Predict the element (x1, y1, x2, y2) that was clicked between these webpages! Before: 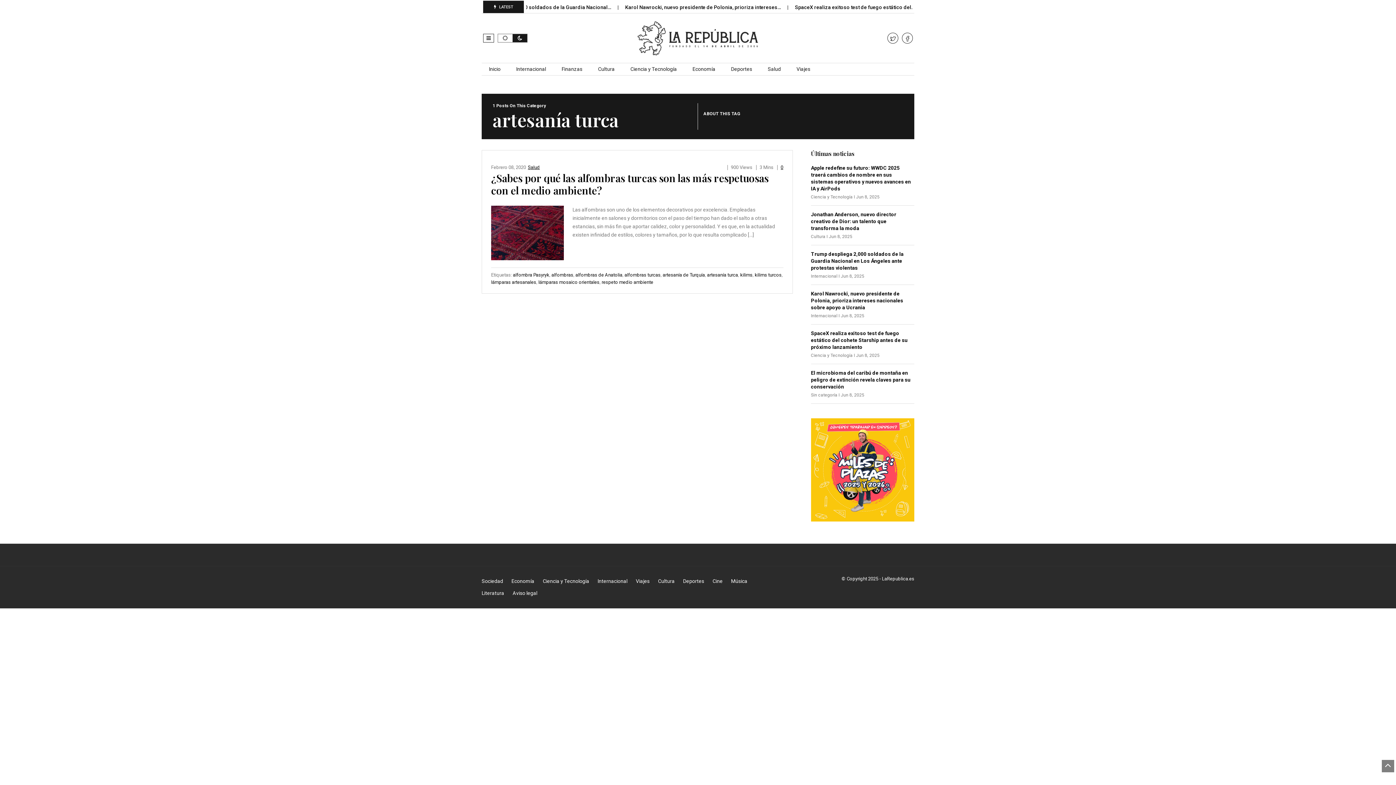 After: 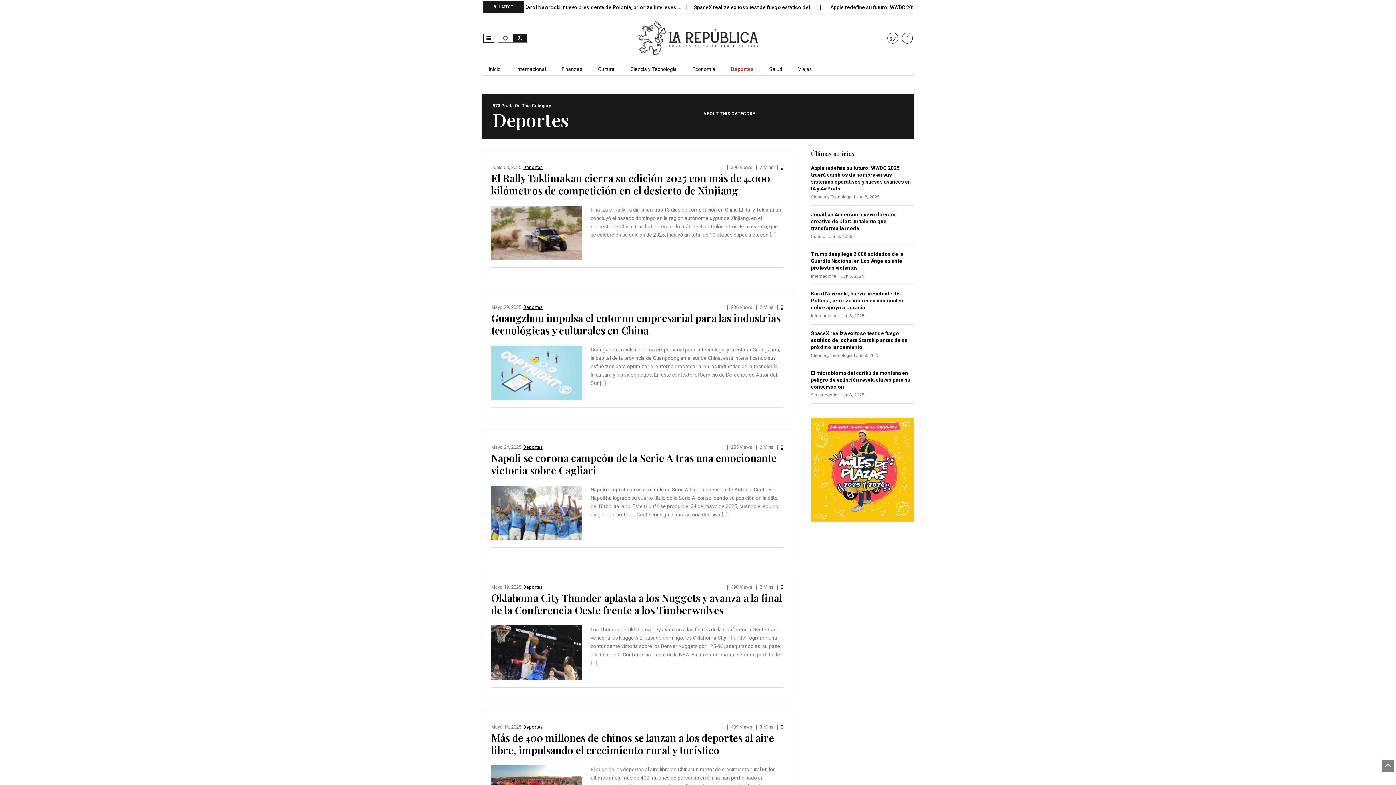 Action: label: Deportes bbox: (724, 63, 759, 75)